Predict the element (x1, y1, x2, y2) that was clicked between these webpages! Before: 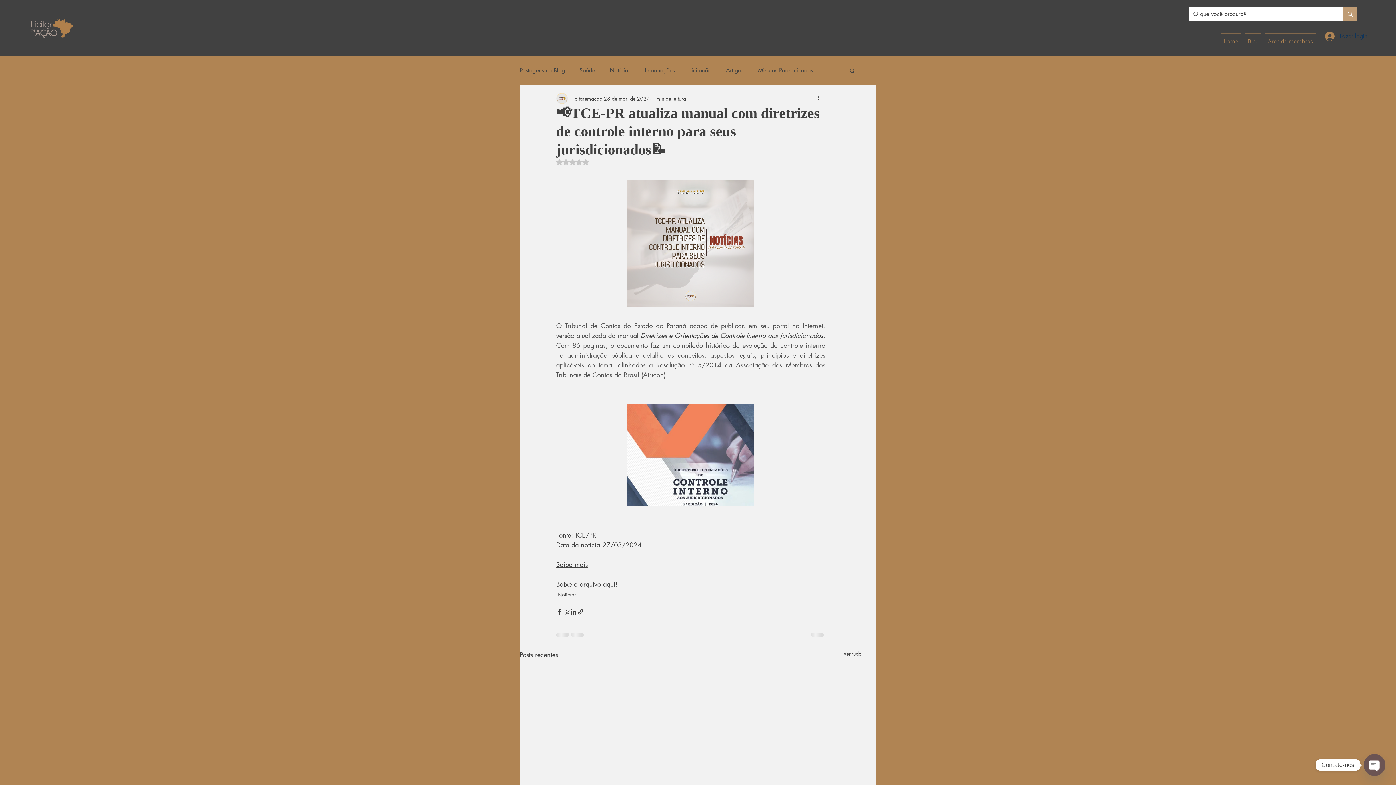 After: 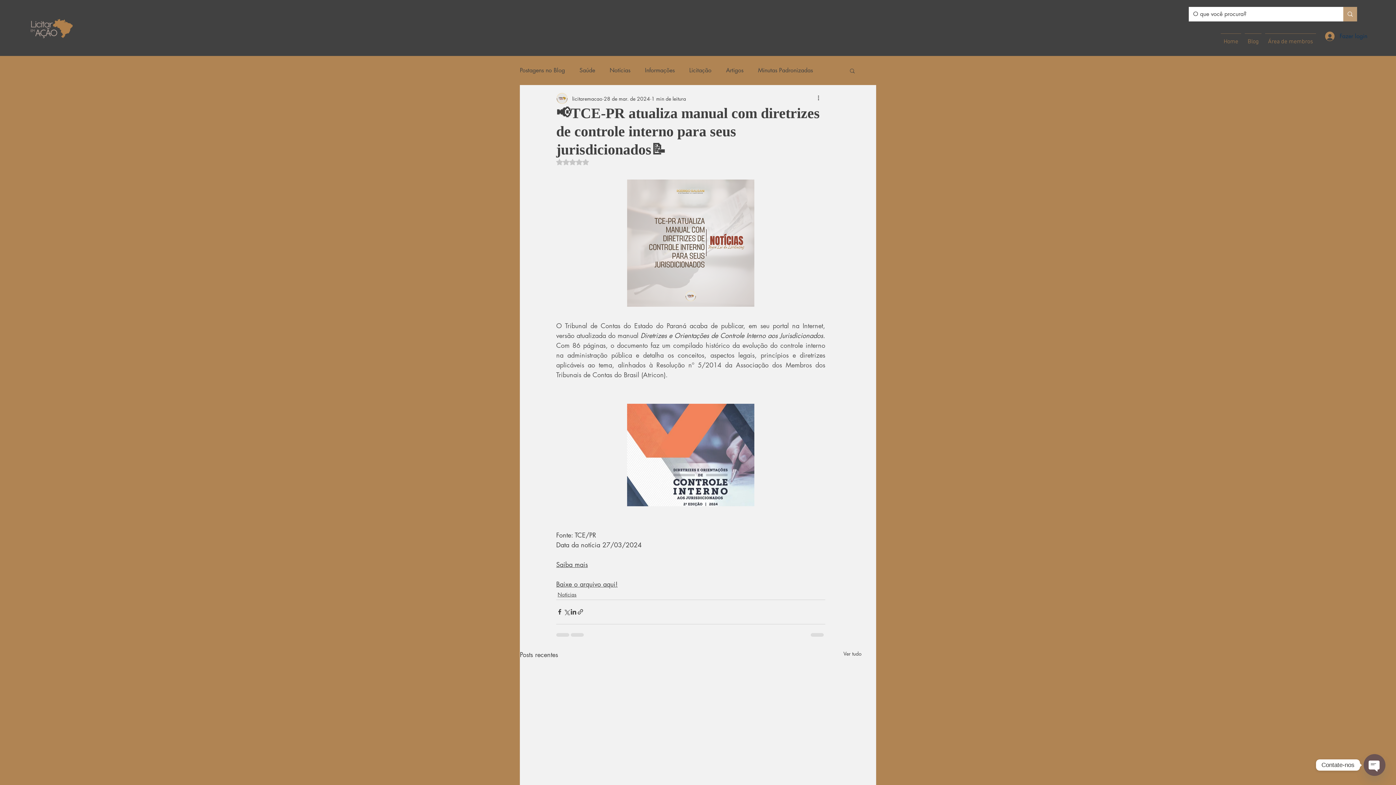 Action: bbox: (556, 579, 601, 588) label: Baixe o arquivo